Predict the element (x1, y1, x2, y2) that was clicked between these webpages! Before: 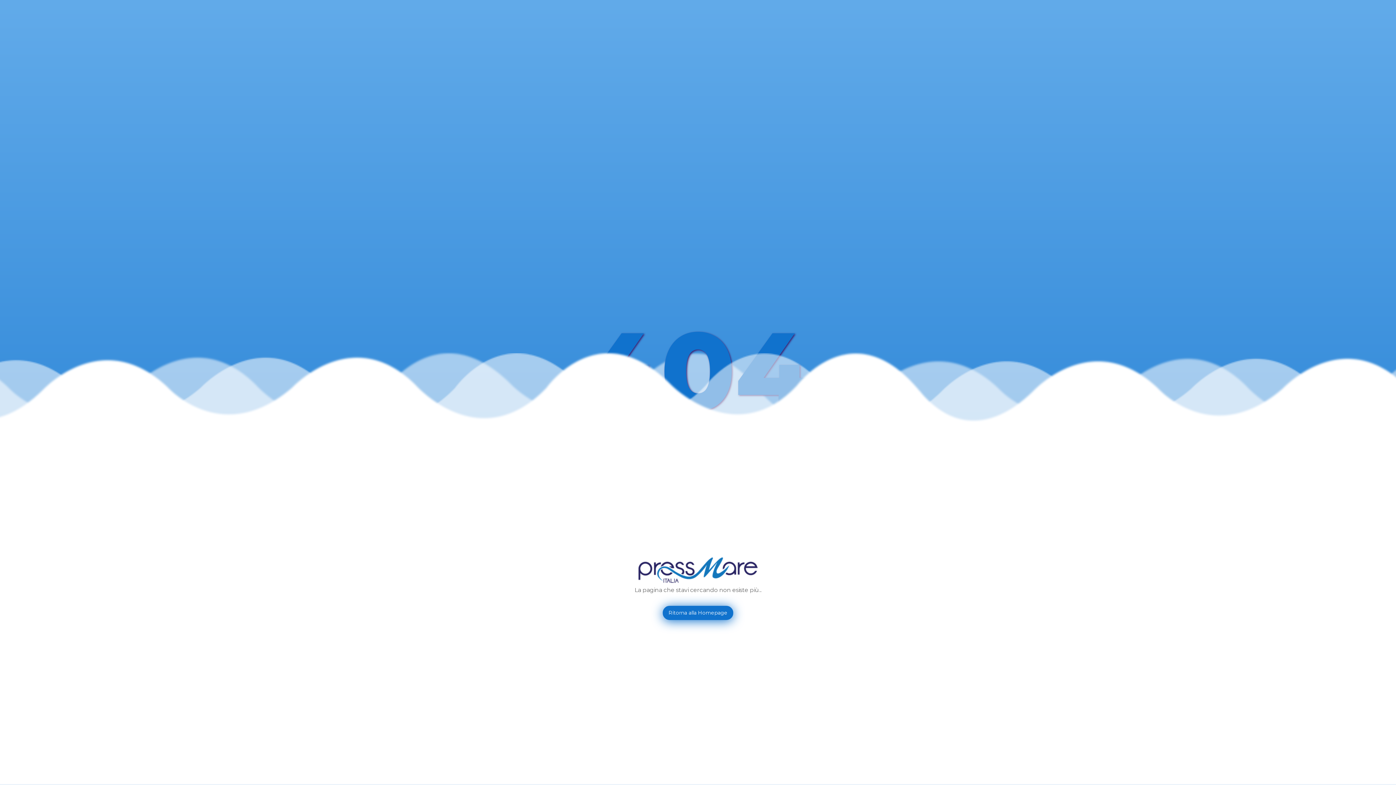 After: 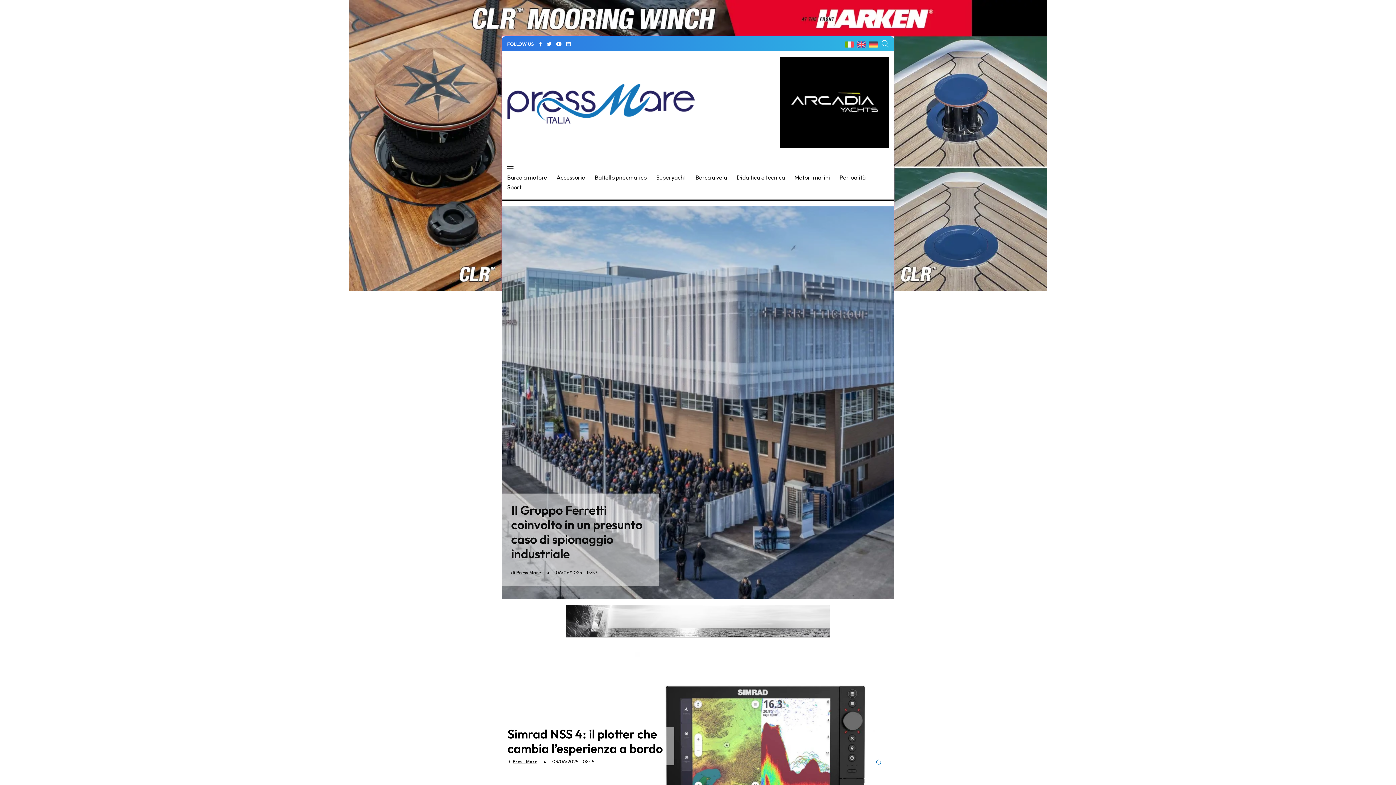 Action: label: Ritorna alla Homepage bbox: (662, 606, 733, 620)